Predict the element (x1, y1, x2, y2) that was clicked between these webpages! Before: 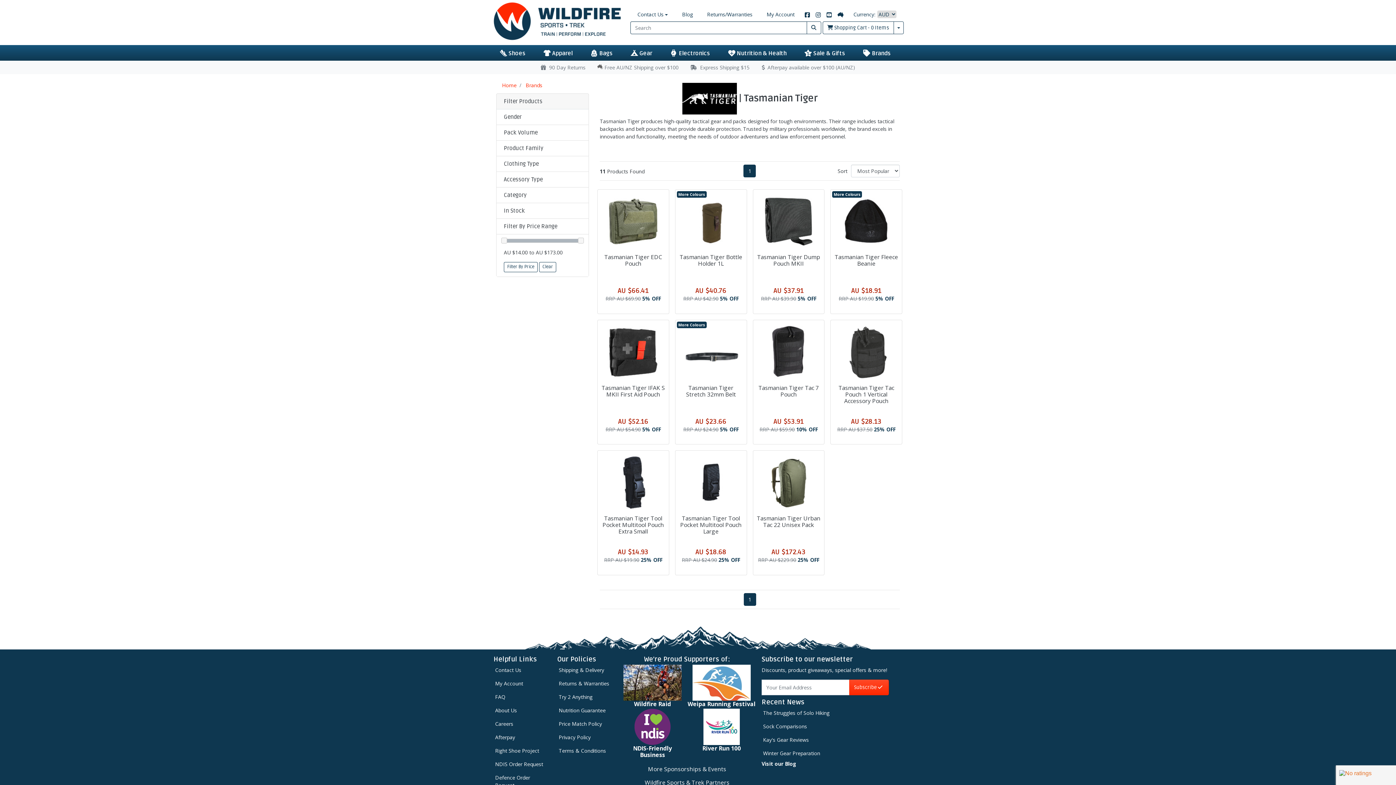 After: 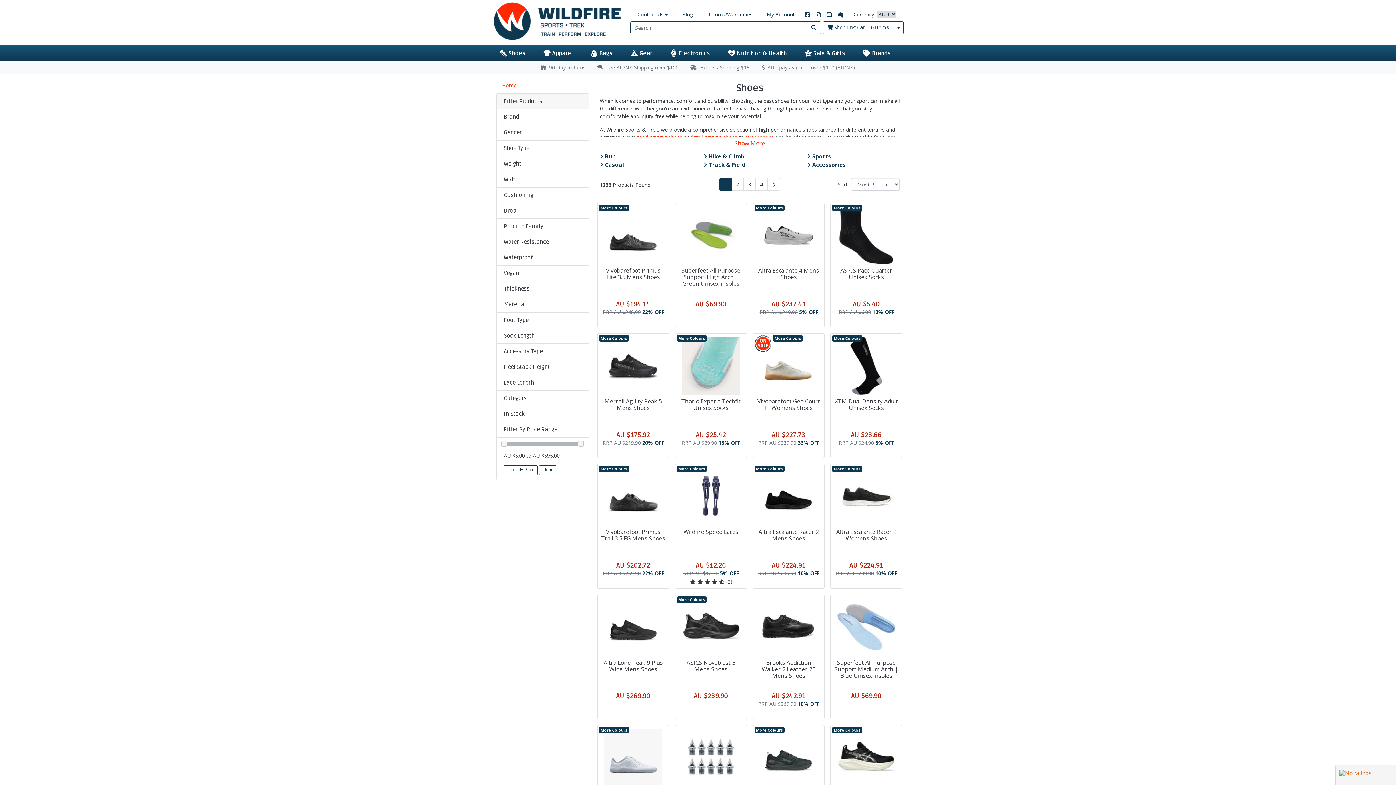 Action: bbox: (490, 46, 534, 60) label:  Shoes